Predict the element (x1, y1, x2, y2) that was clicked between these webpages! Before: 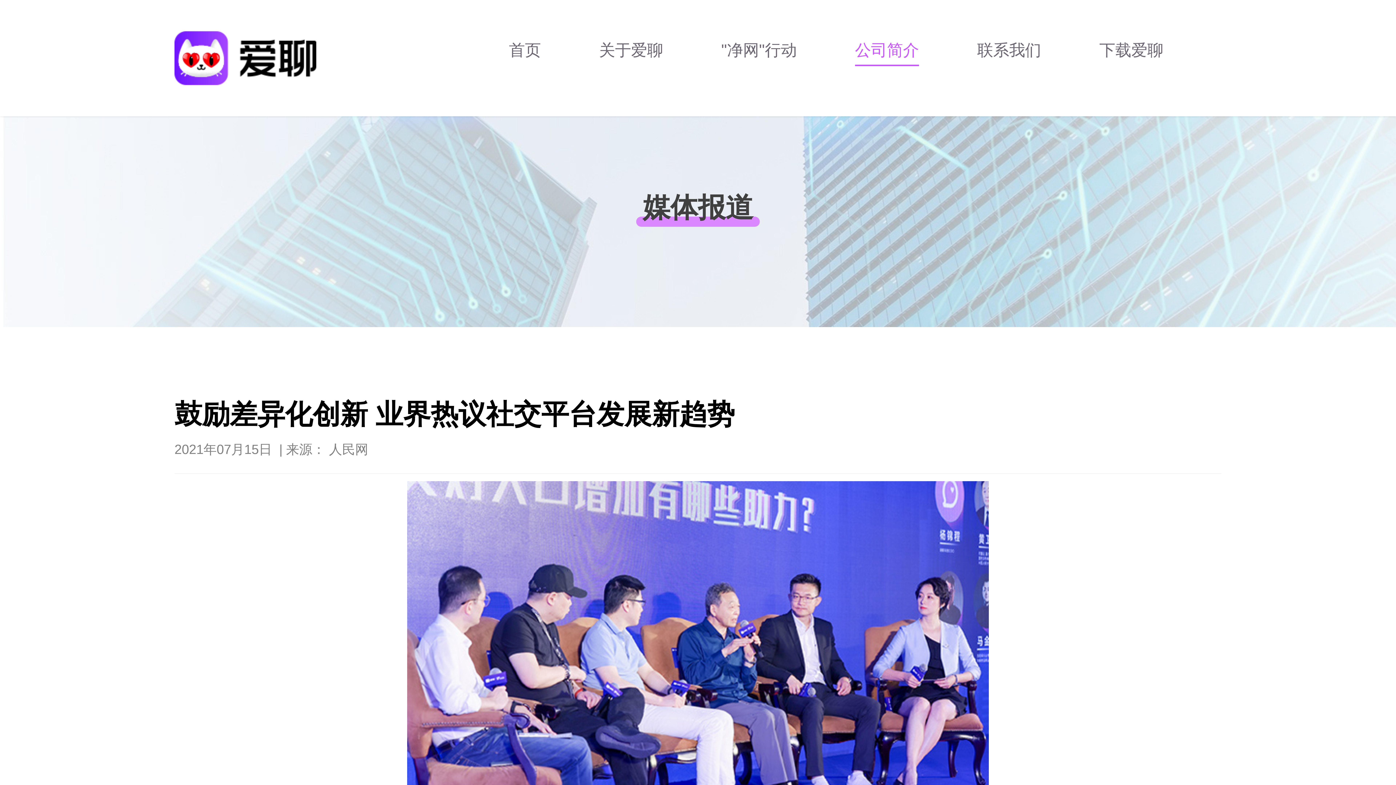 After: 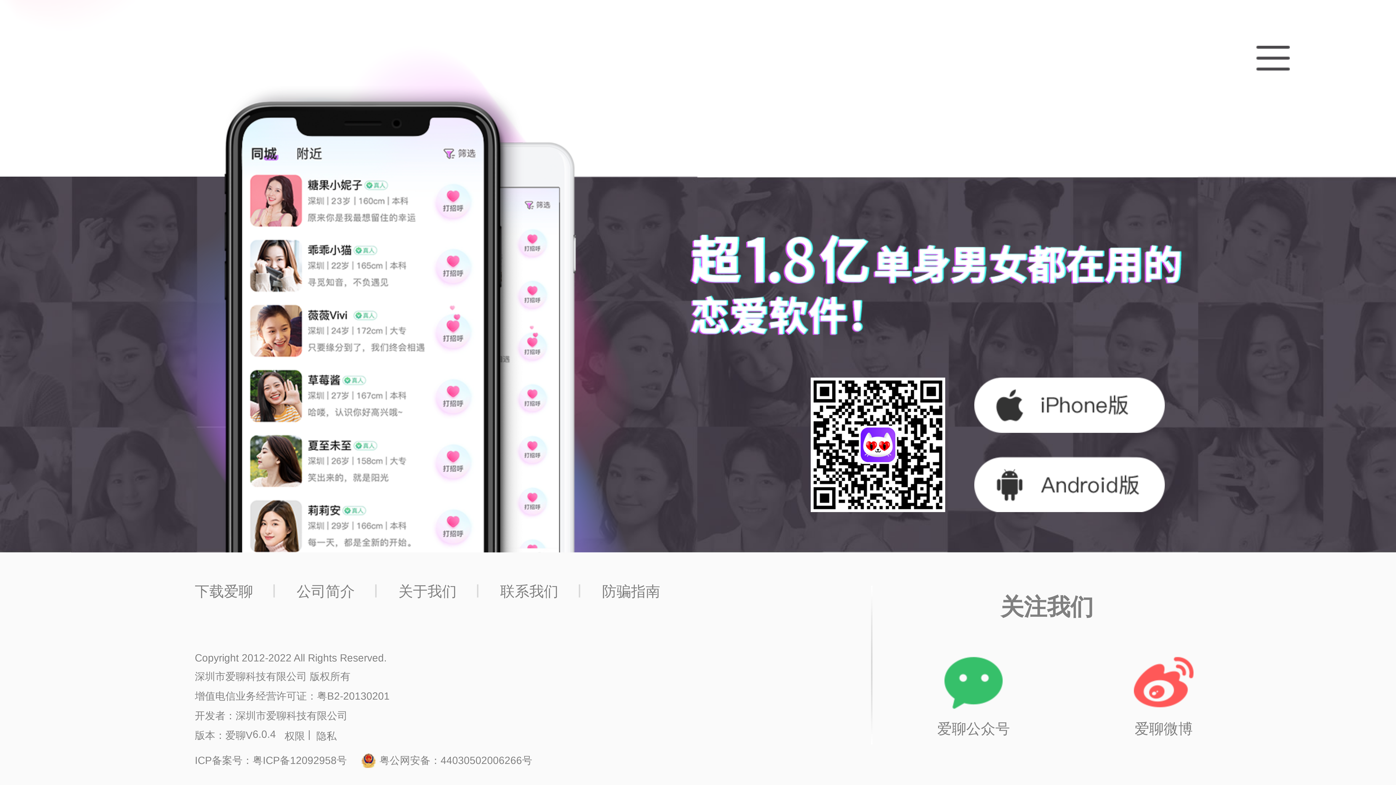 Action: label: 下载爱聊 bbox: (1099, 40, 1163, 64)